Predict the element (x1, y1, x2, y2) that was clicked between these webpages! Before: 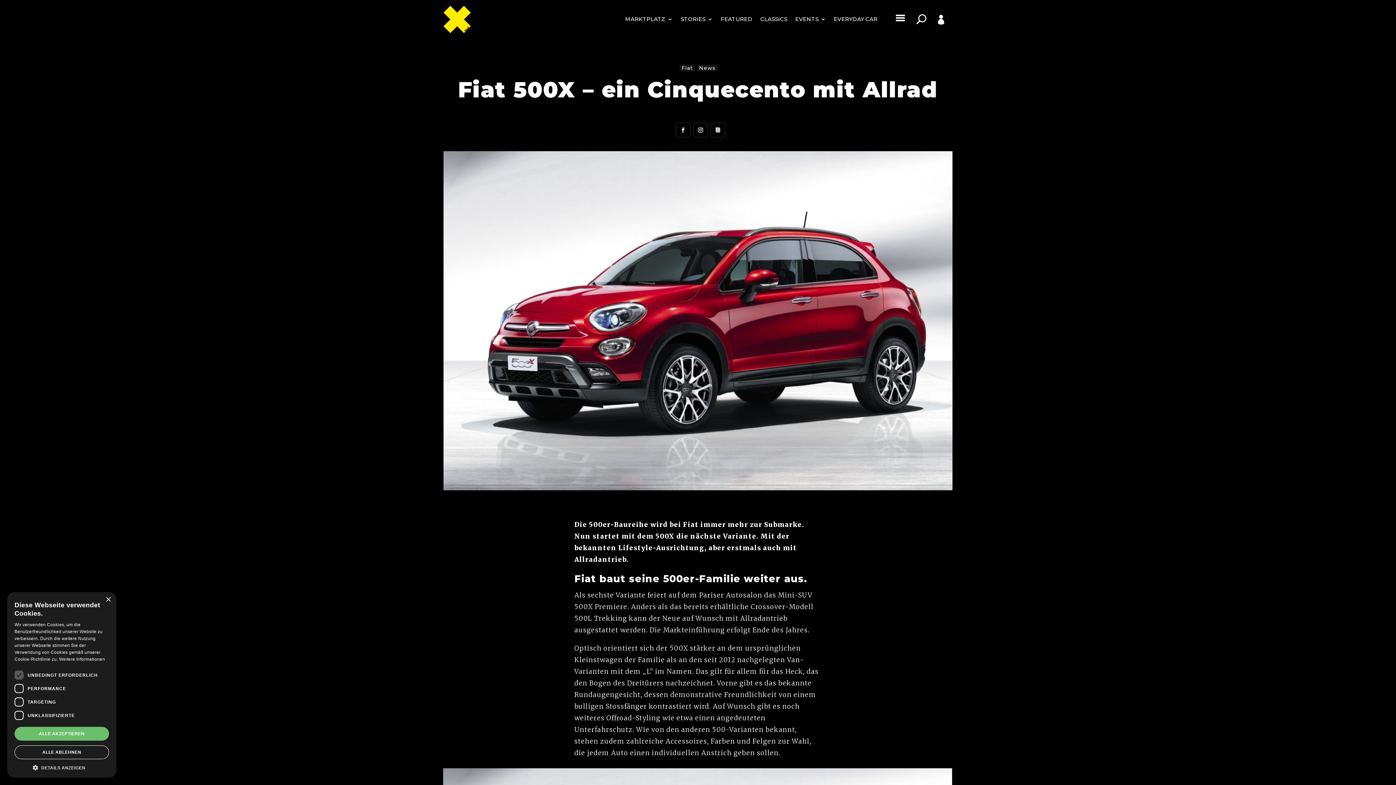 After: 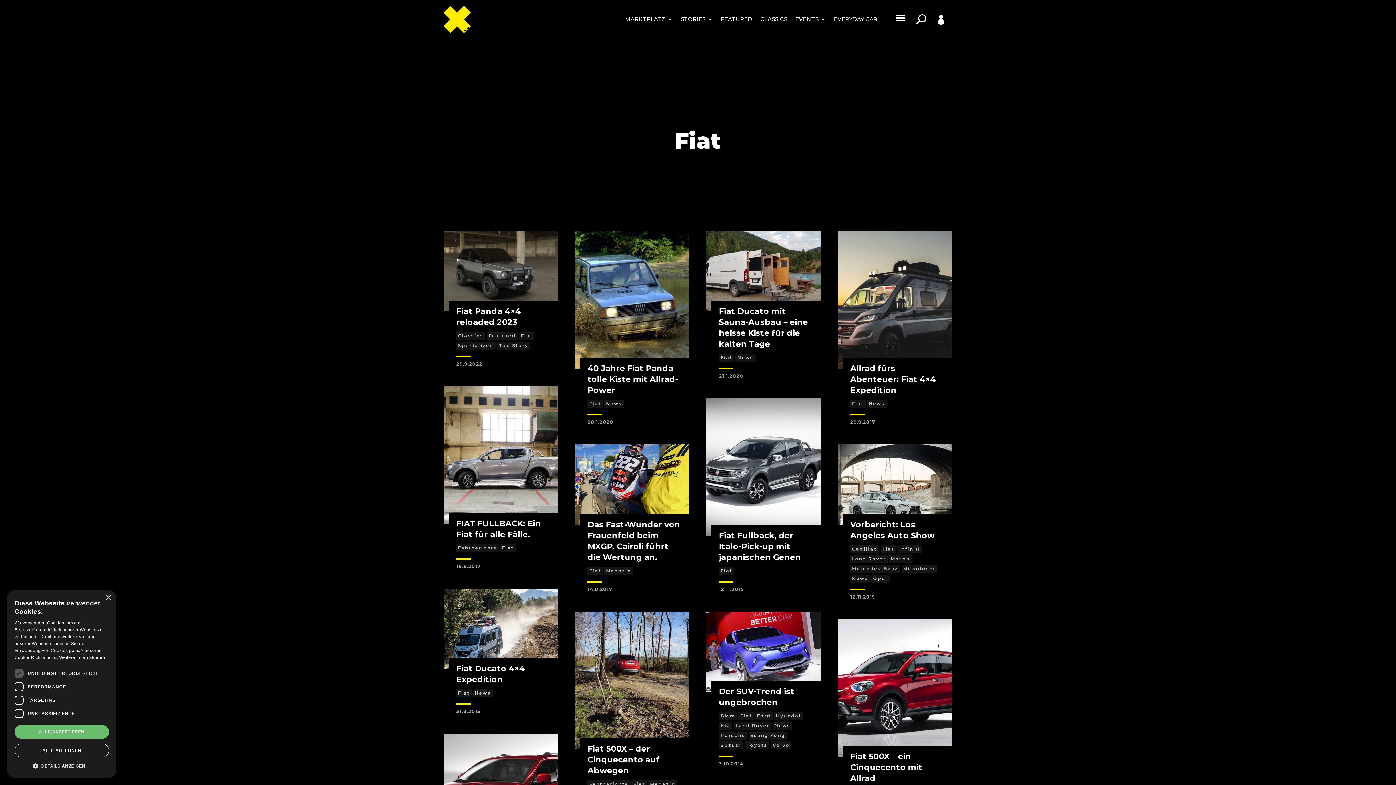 Action: label: Fiat bbox: (680, 64, 694, 71)